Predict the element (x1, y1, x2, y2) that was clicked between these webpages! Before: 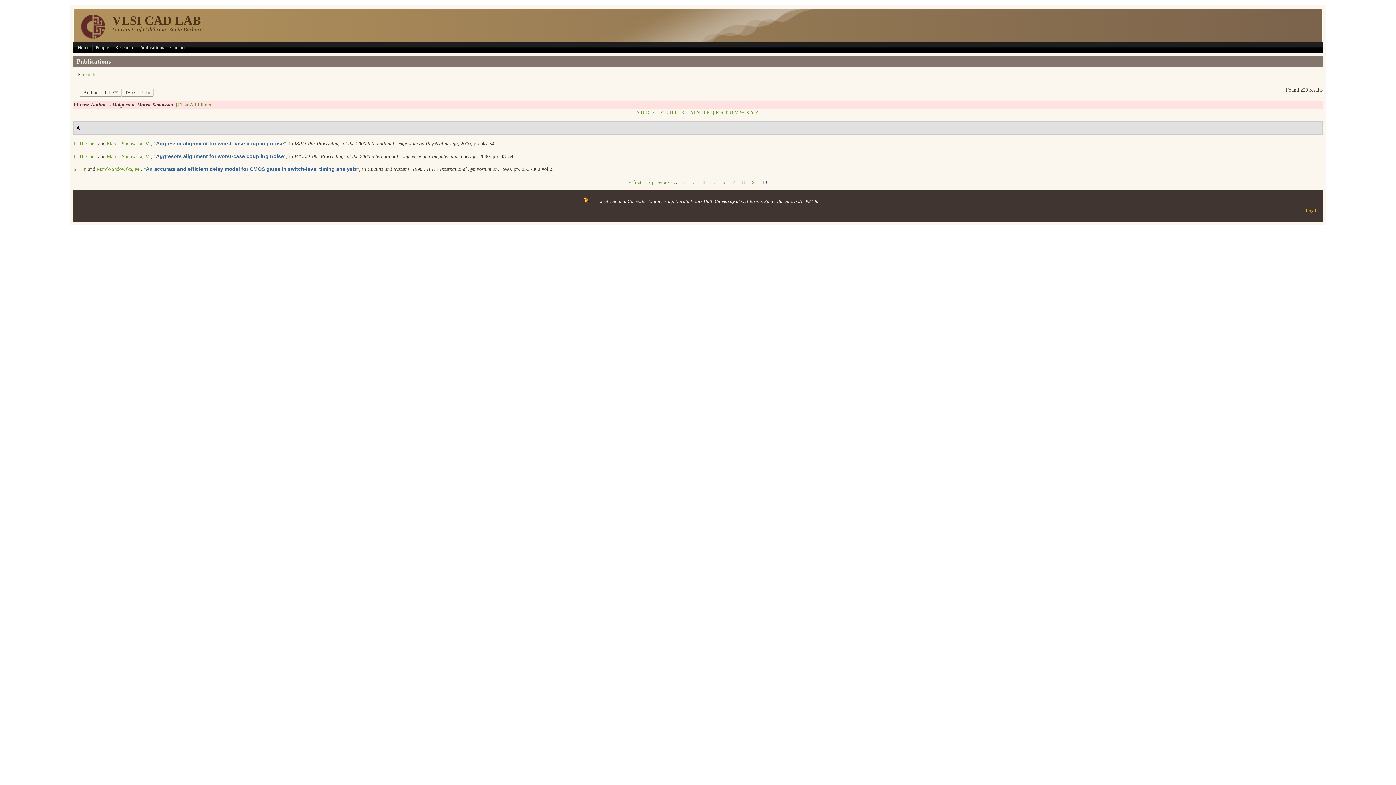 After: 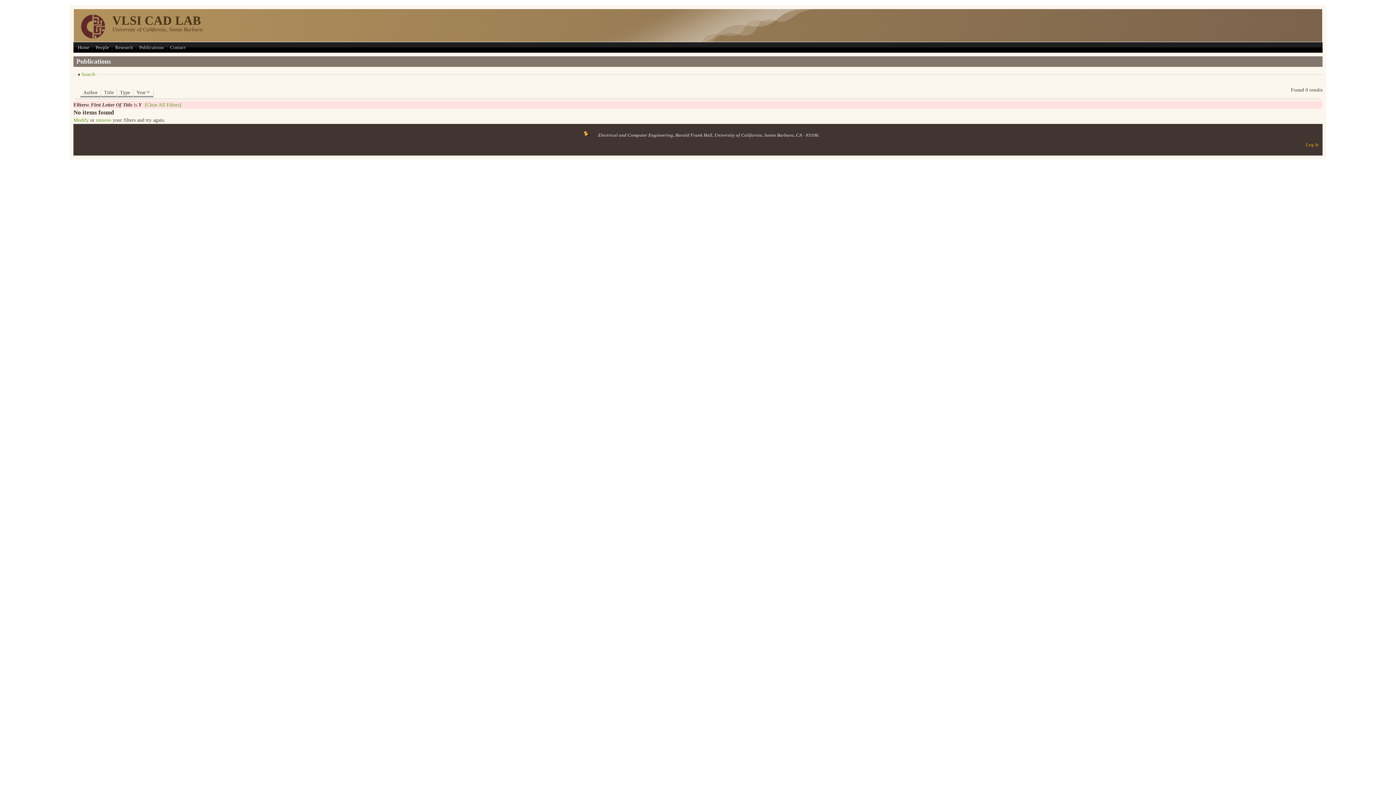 Action: label: Y bbox: (750, 109, 754, 115)